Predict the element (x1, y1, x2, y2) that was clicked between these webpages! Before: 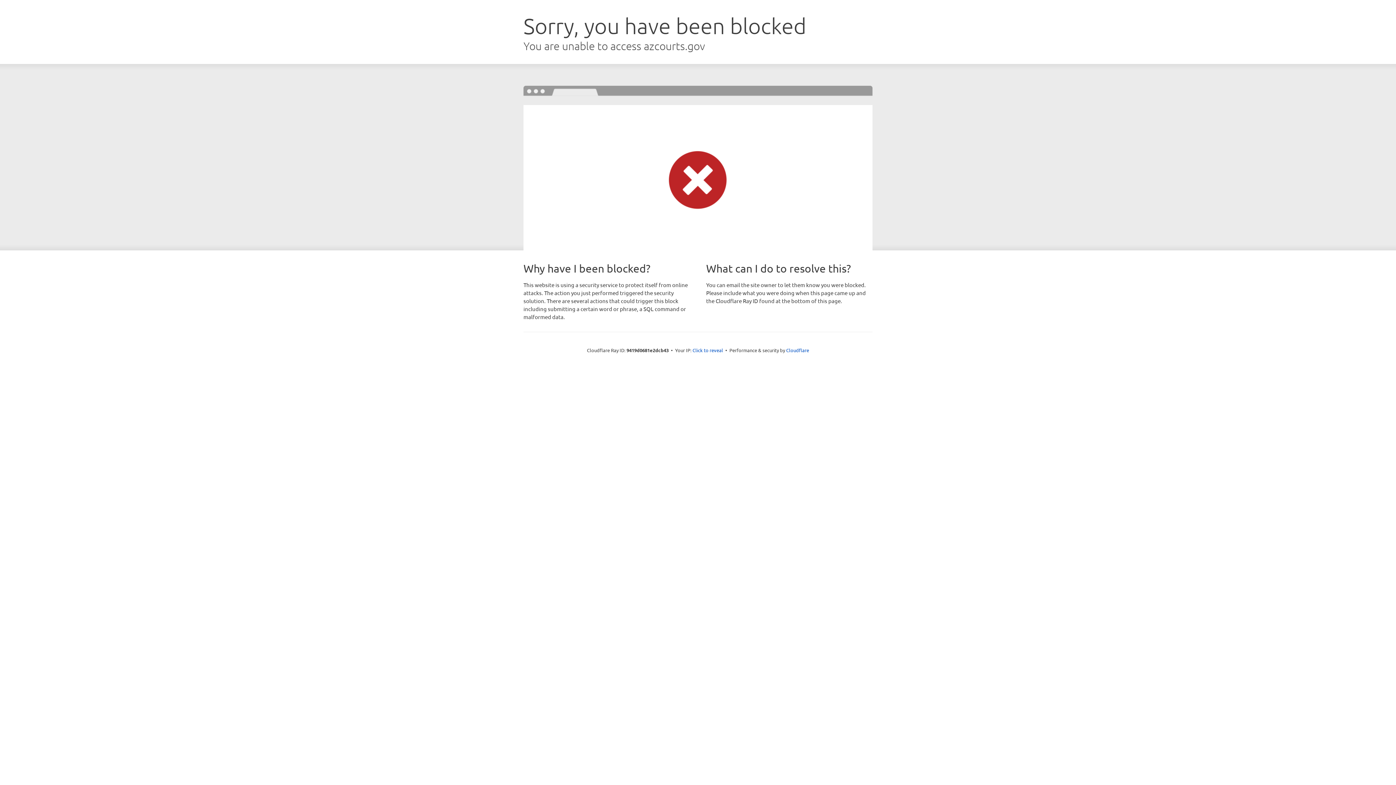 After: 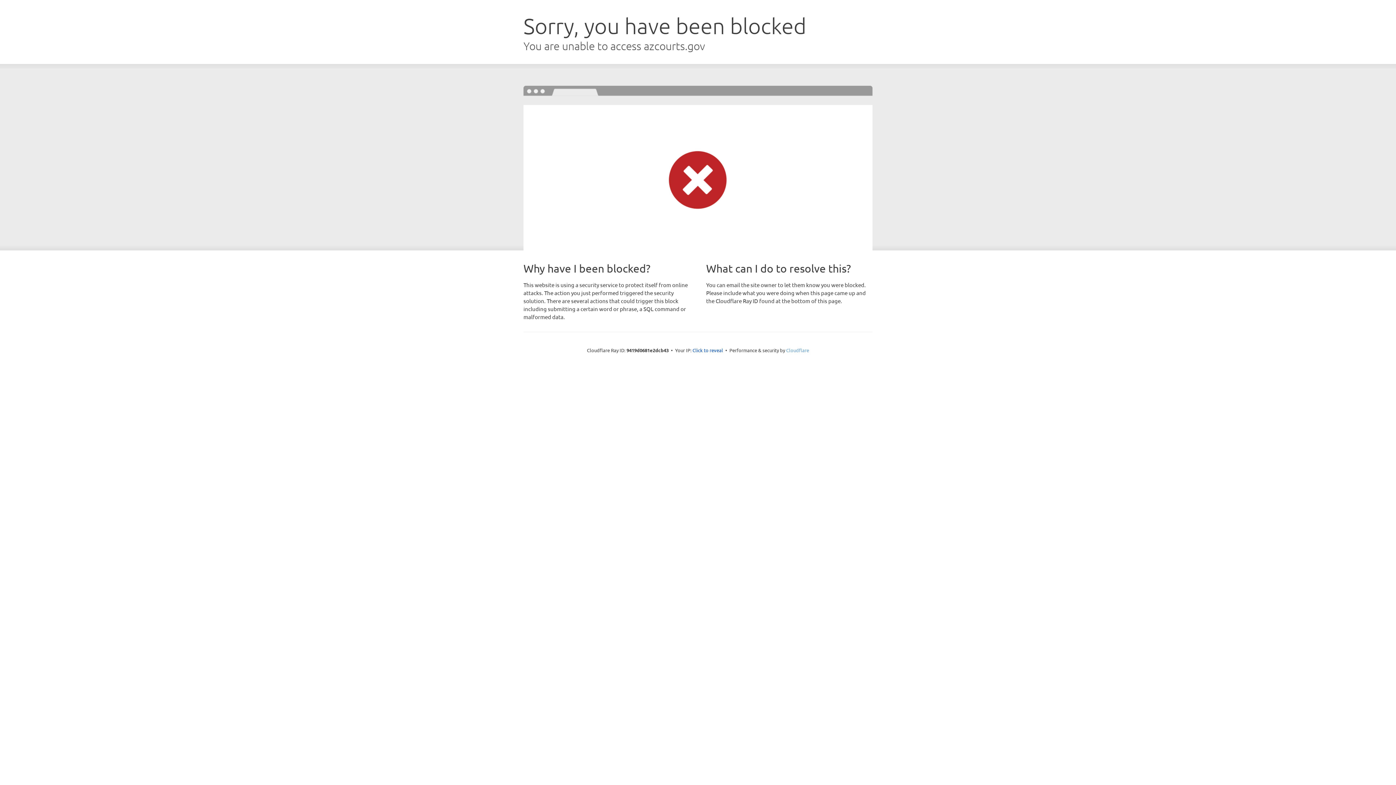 Action: bbox: (786, 347, 809, 353) label: Cloudflare